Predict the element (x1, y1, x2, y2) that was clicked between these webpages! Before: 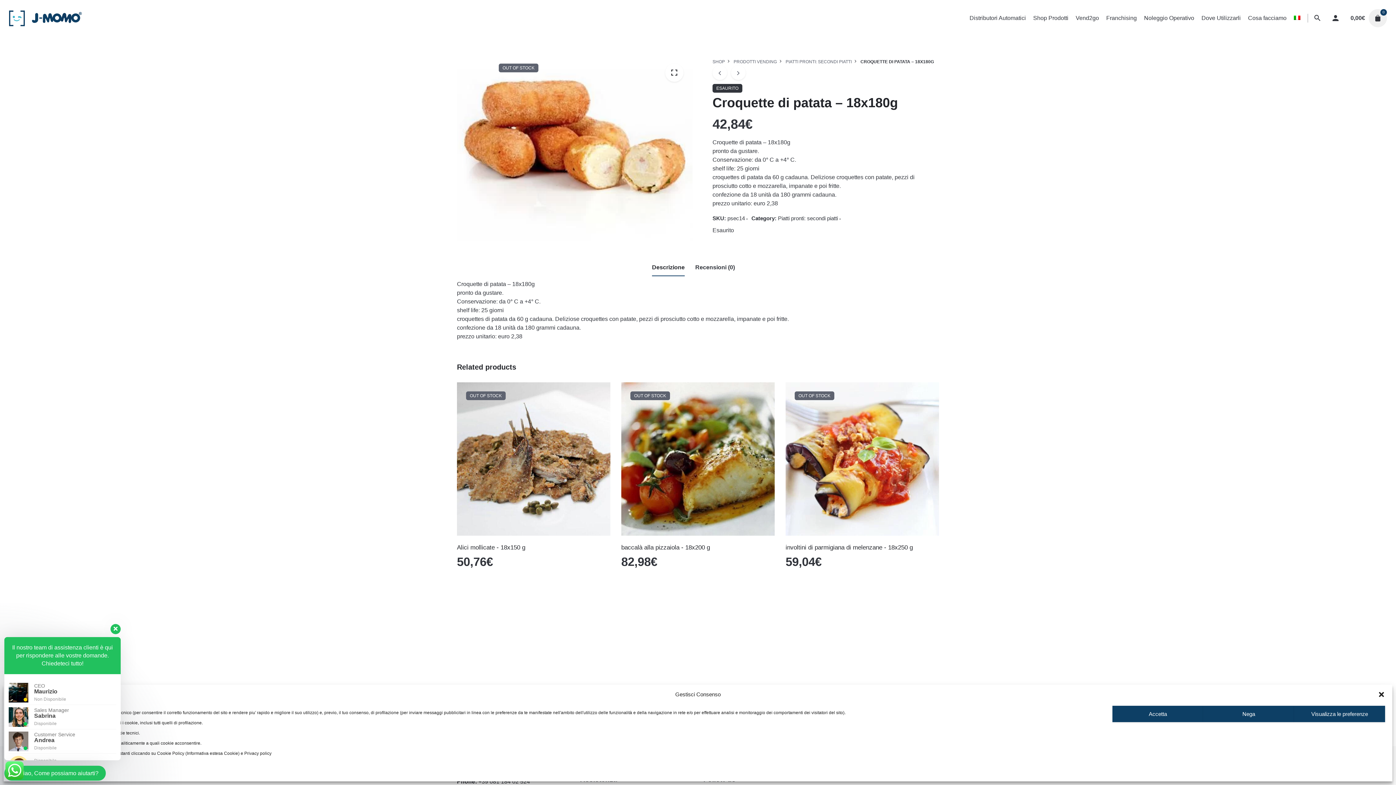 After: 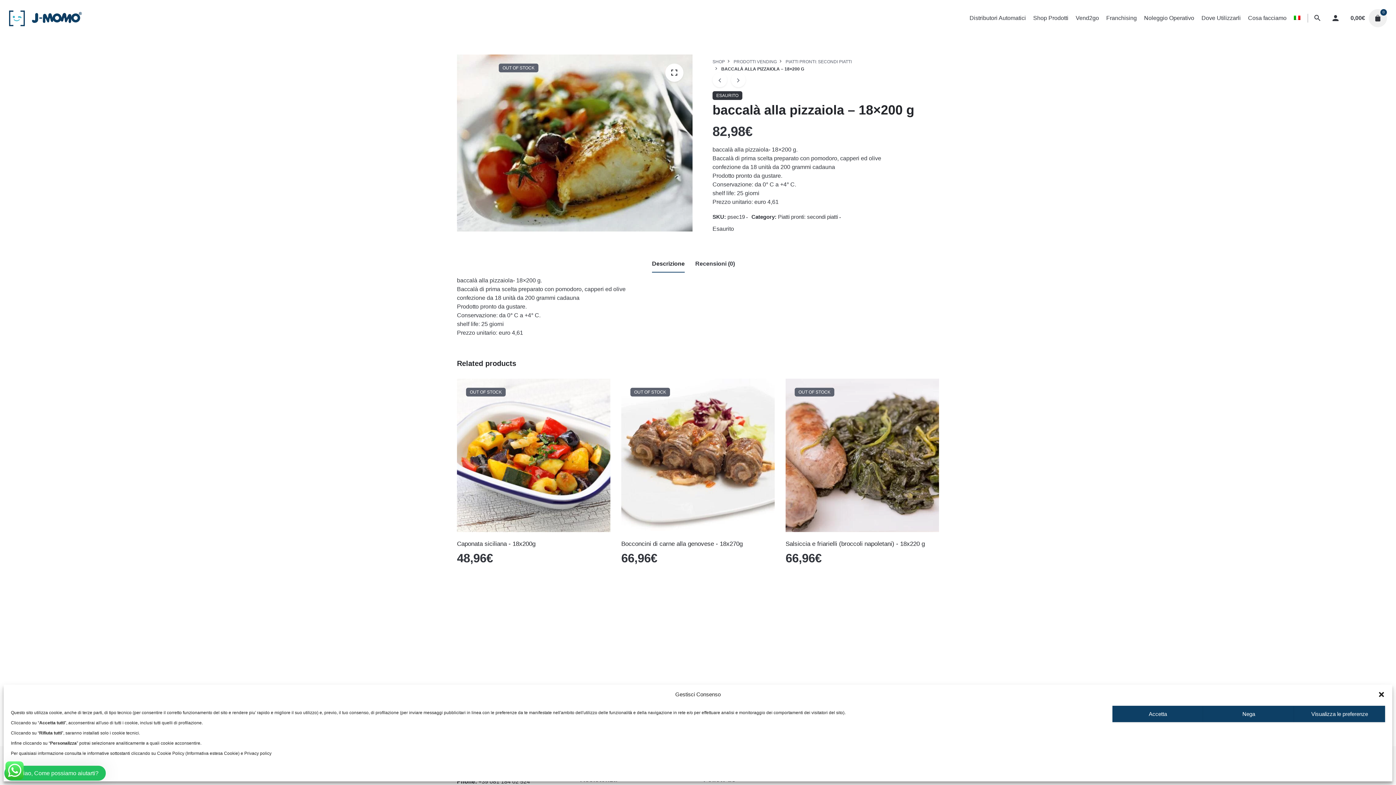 Action: bbox: (621, 382, 774, 535)